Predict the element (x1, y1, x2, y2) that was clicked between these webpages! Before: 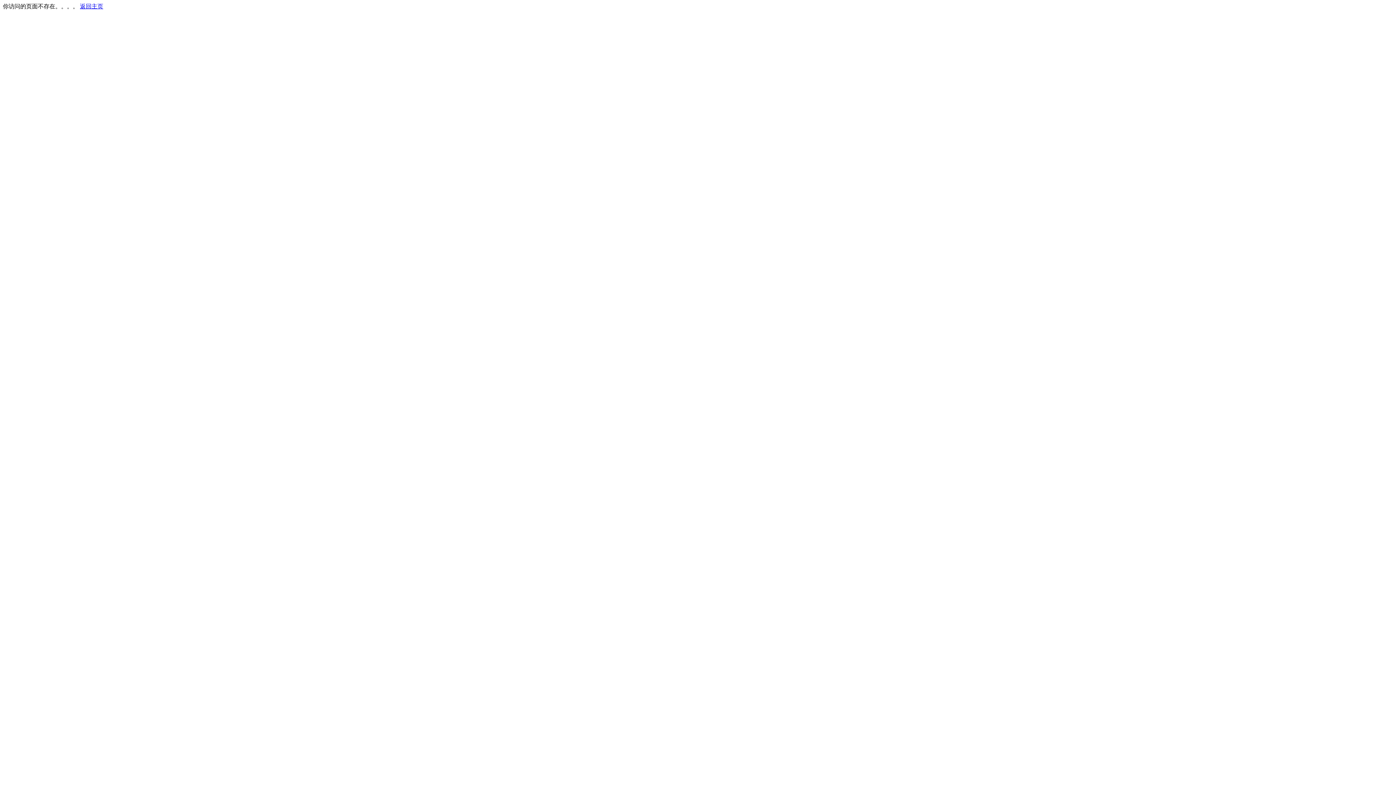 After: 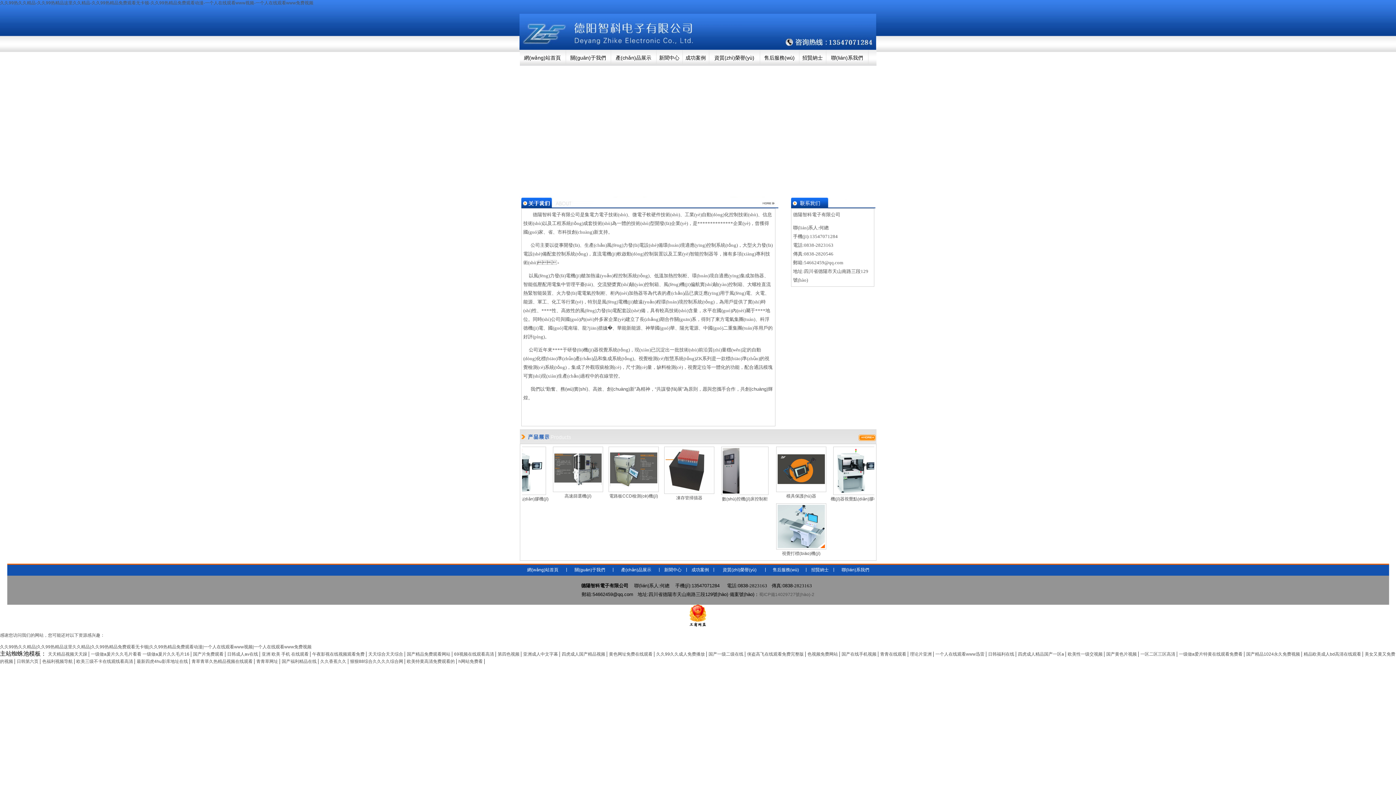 Action: bbox: (80, 3, 103, 9) label: 返回主页